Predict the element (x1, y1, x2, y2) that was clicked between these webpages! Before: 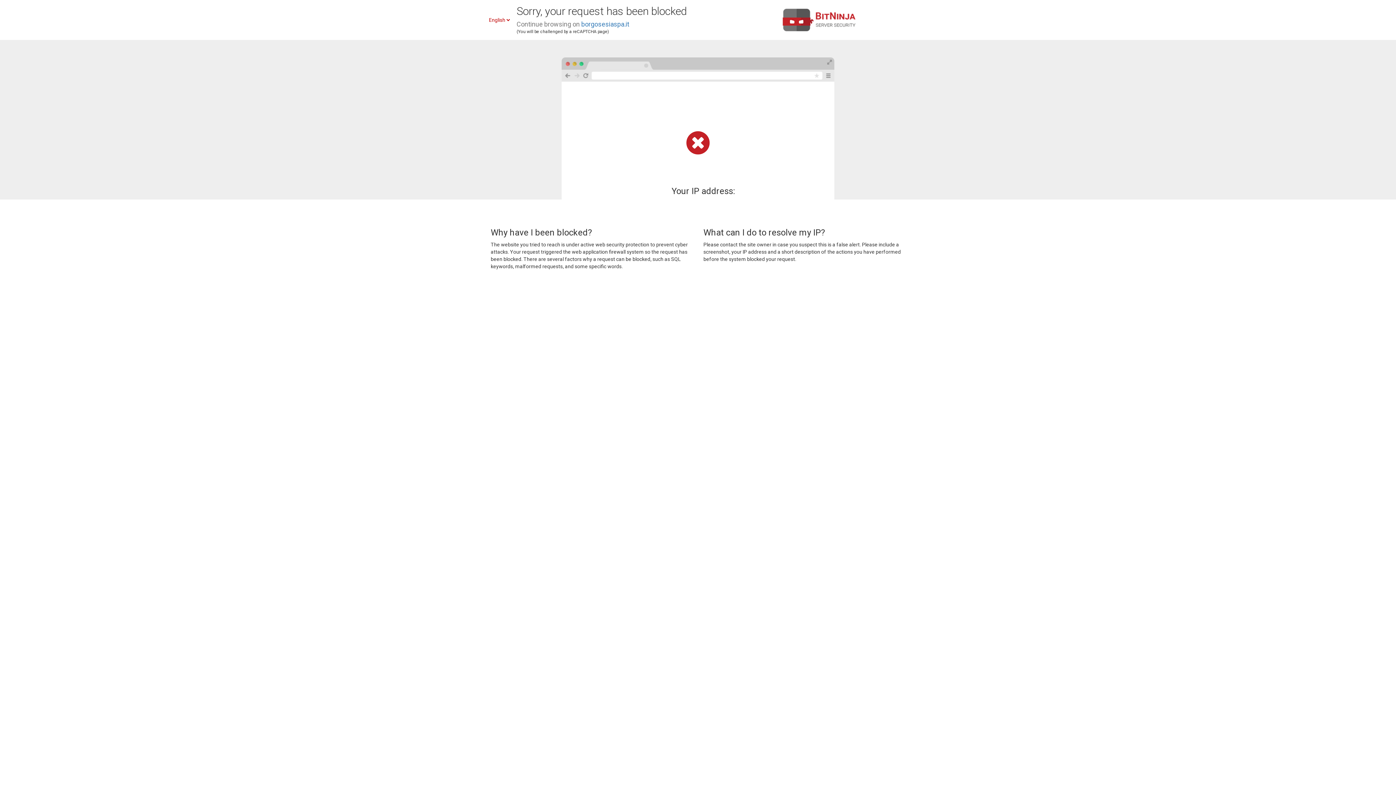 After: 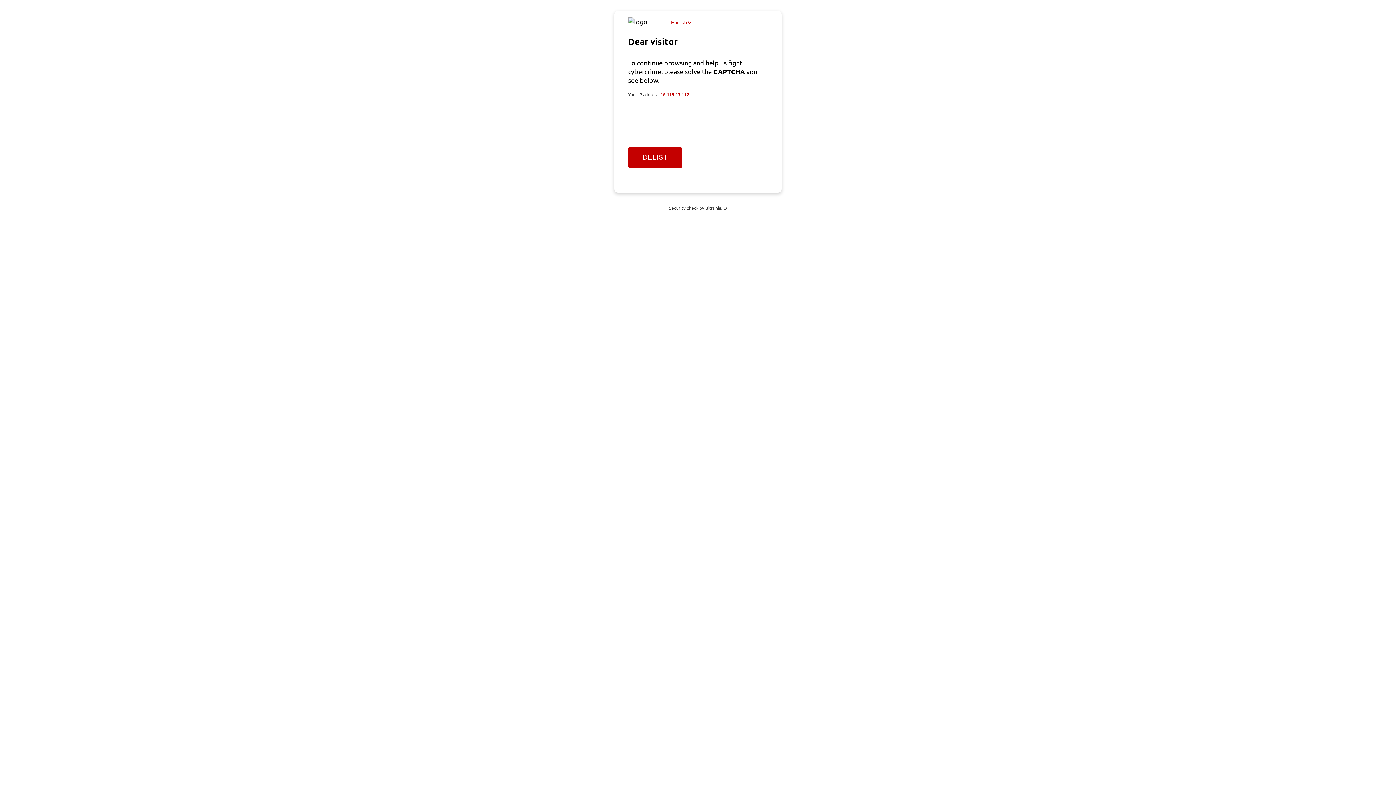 Action: label: borgosesiaspa.it bbox: (581, 20, 629, 28)